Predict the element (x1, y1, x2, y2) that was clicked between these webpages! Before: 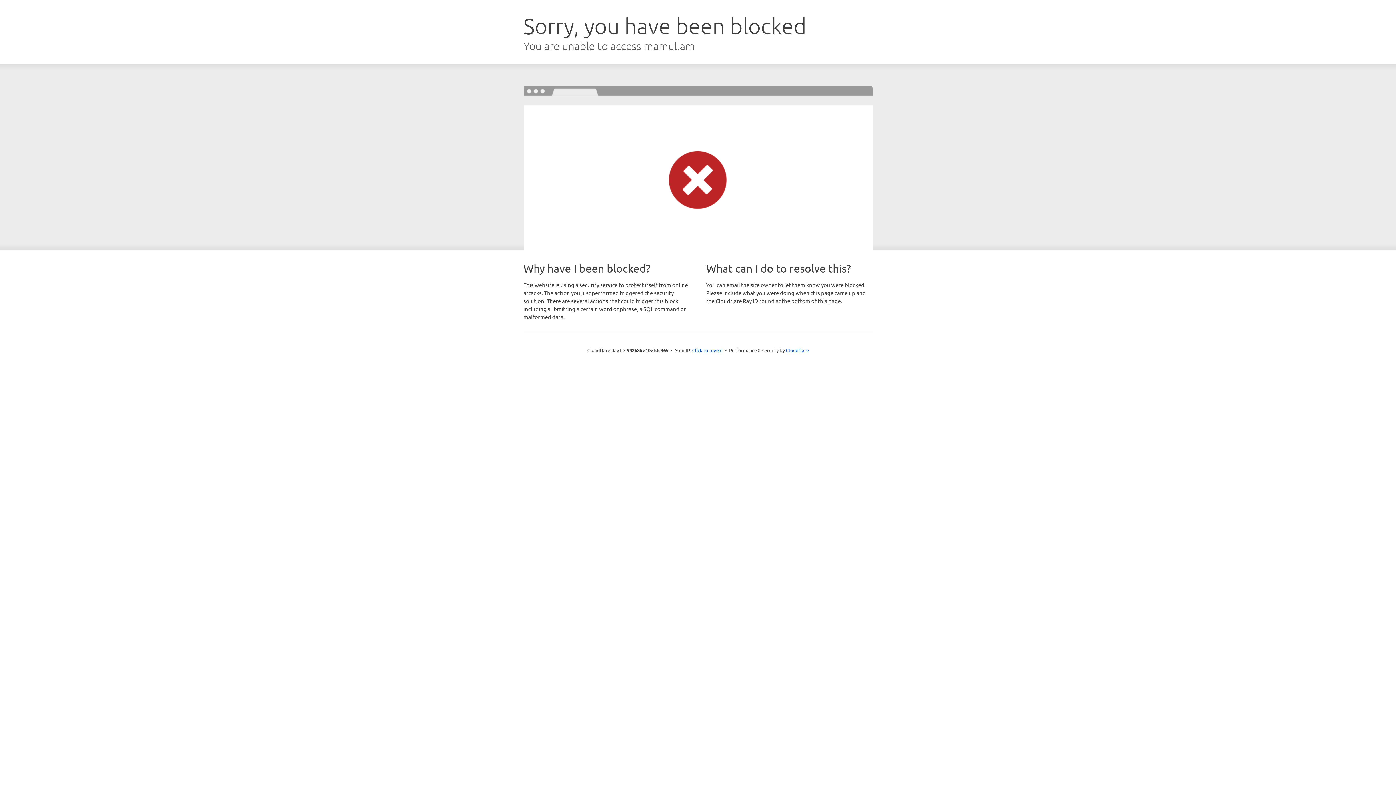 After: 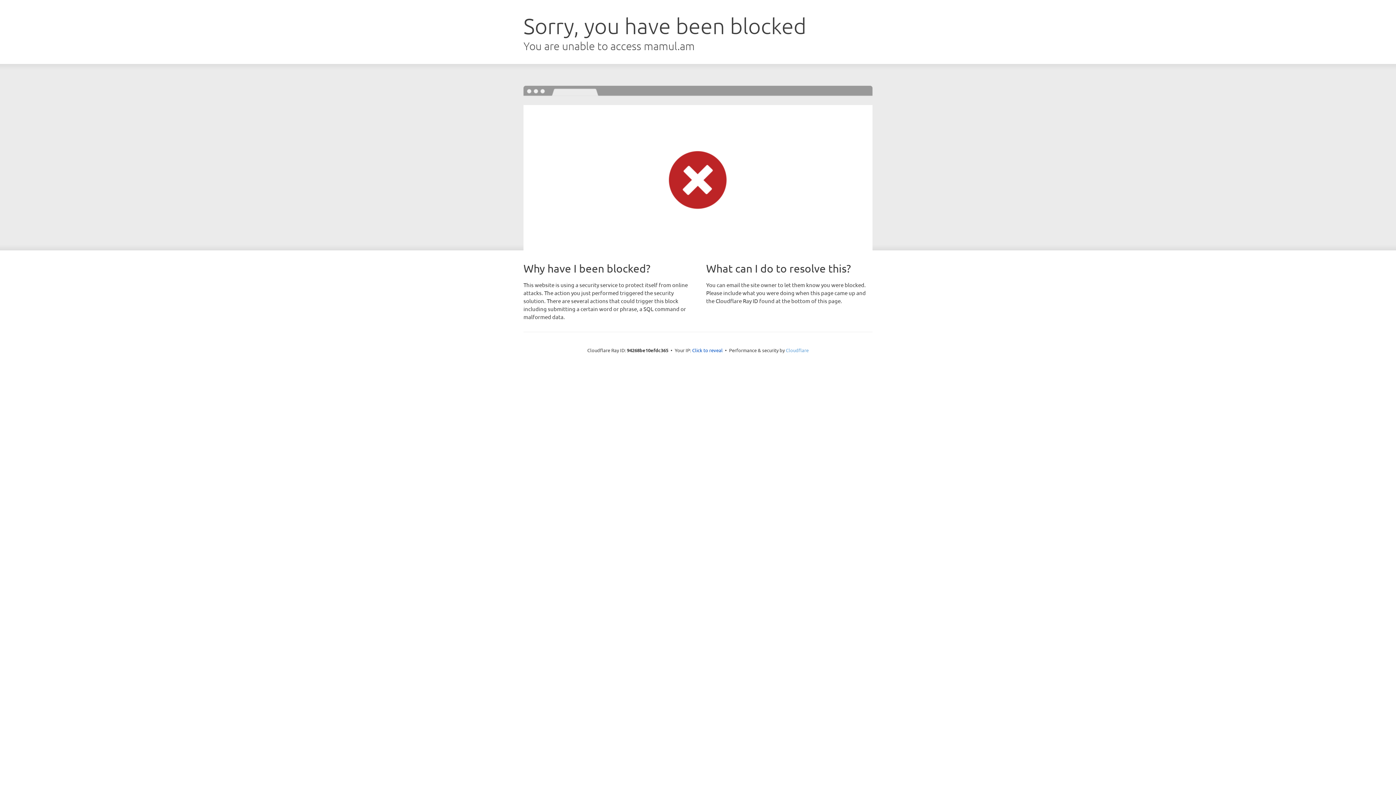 Action: bbox: (786, 347, 808, 353) label: Cloudflare